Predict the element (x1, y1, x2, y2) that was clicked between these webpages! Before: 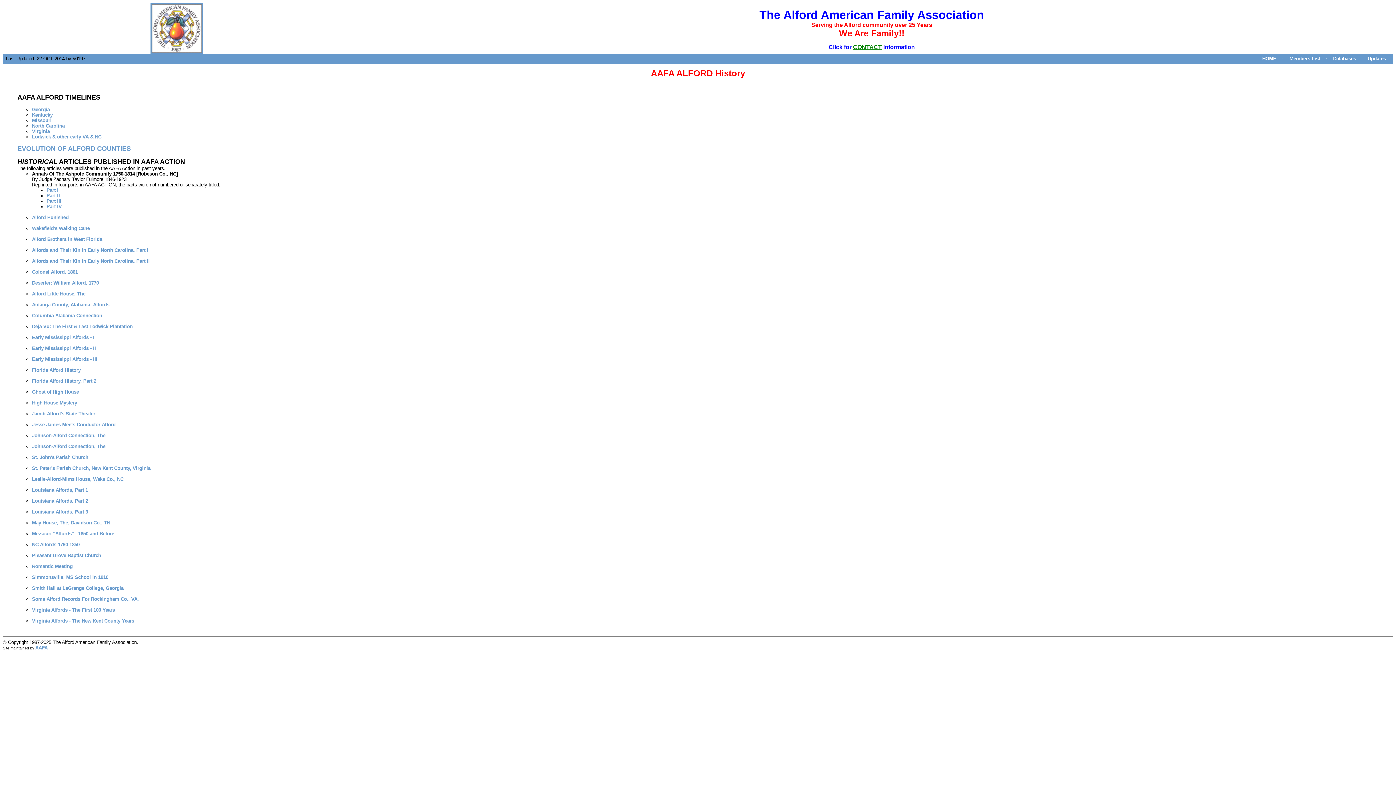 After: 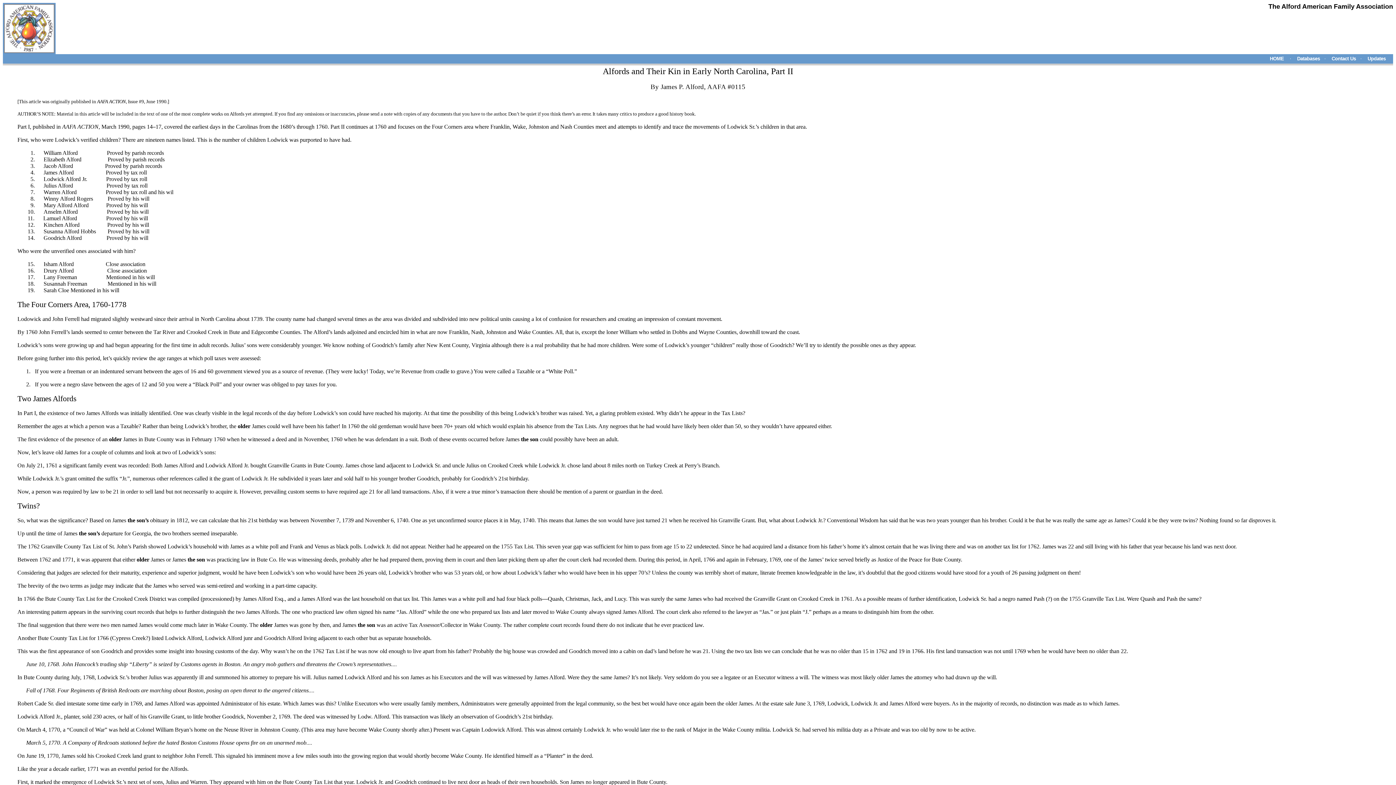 Action: bbox: (32, 258, 149, 263) label: Alfords and Their Kin in Early North Carolina, Part II